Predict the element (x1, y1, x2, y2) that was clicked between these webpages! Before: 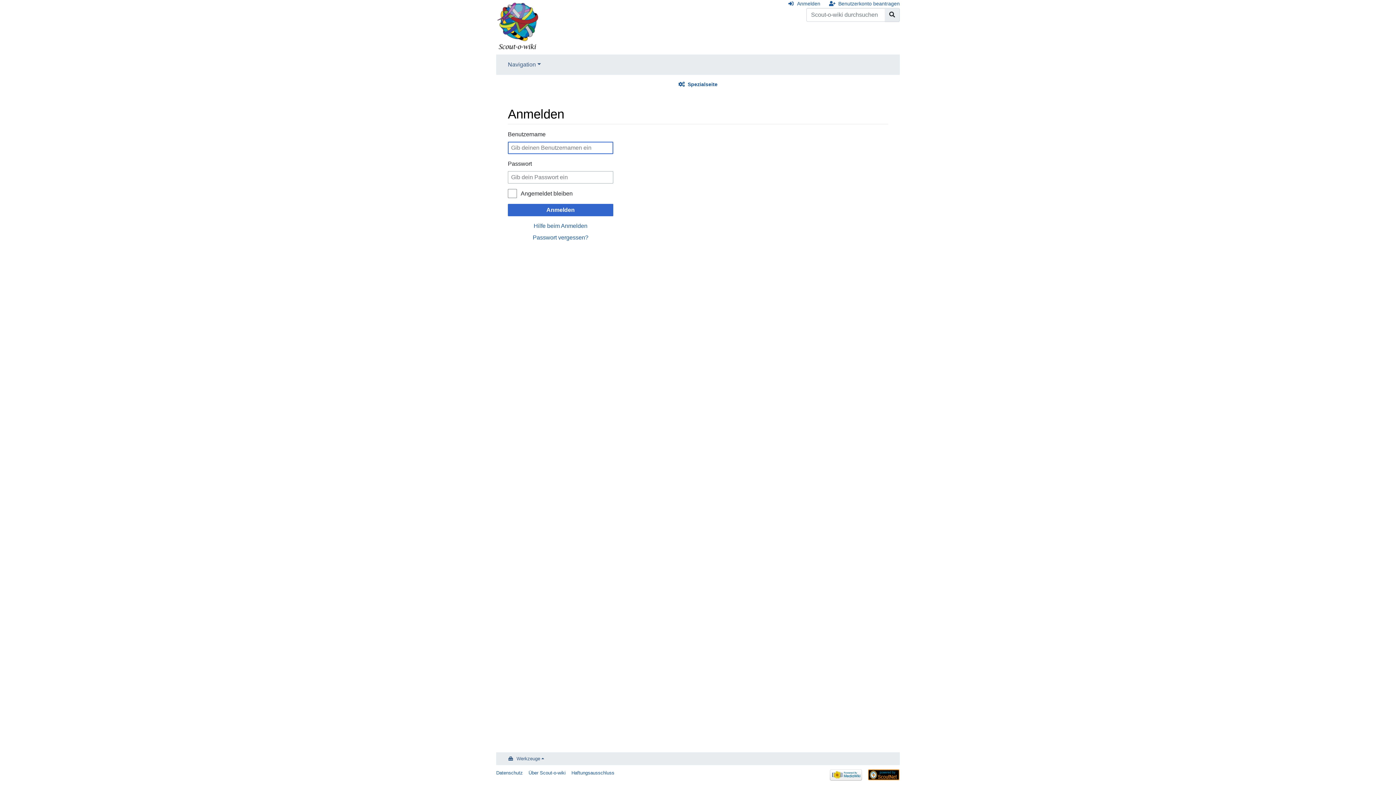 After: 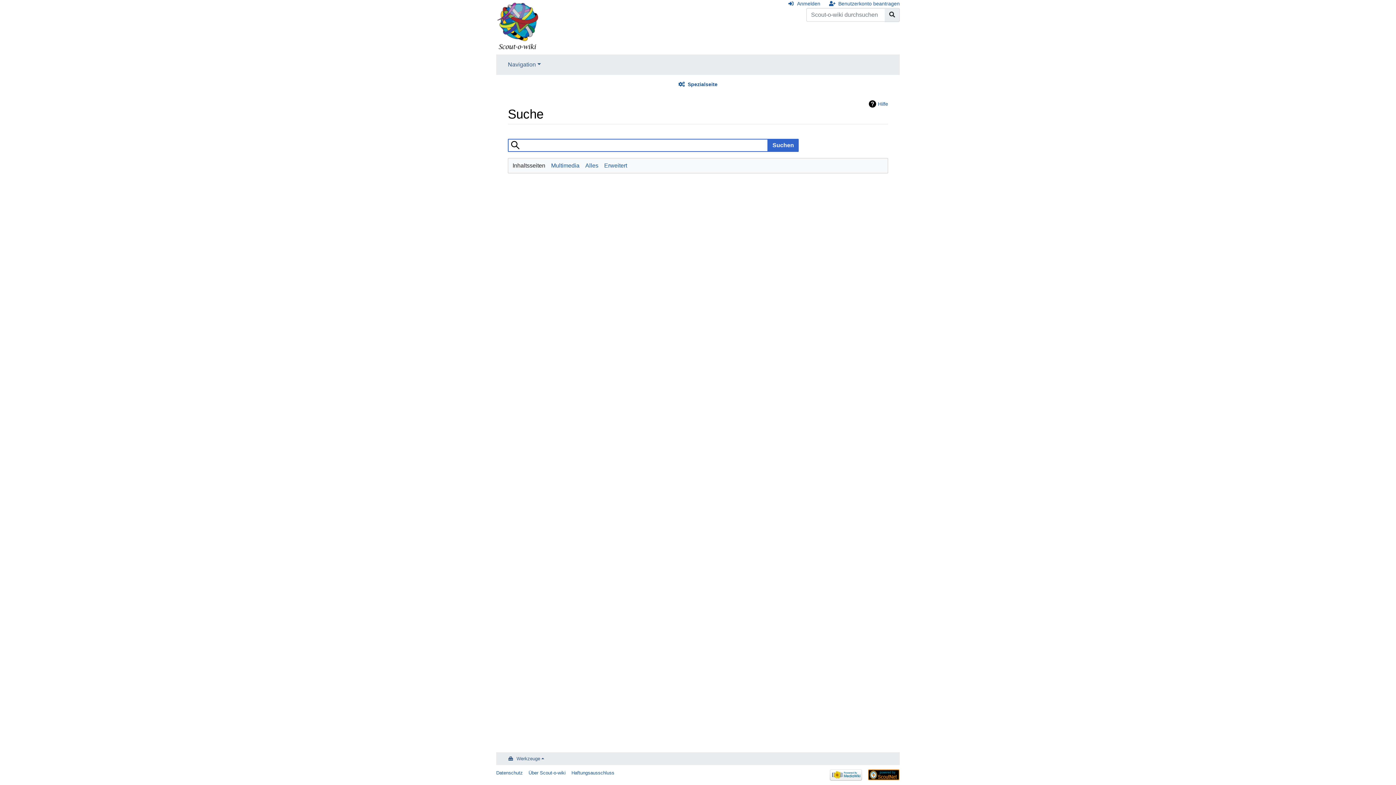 Action: bbox: (885, 8, 900, 21) label: Gehe zu Seite